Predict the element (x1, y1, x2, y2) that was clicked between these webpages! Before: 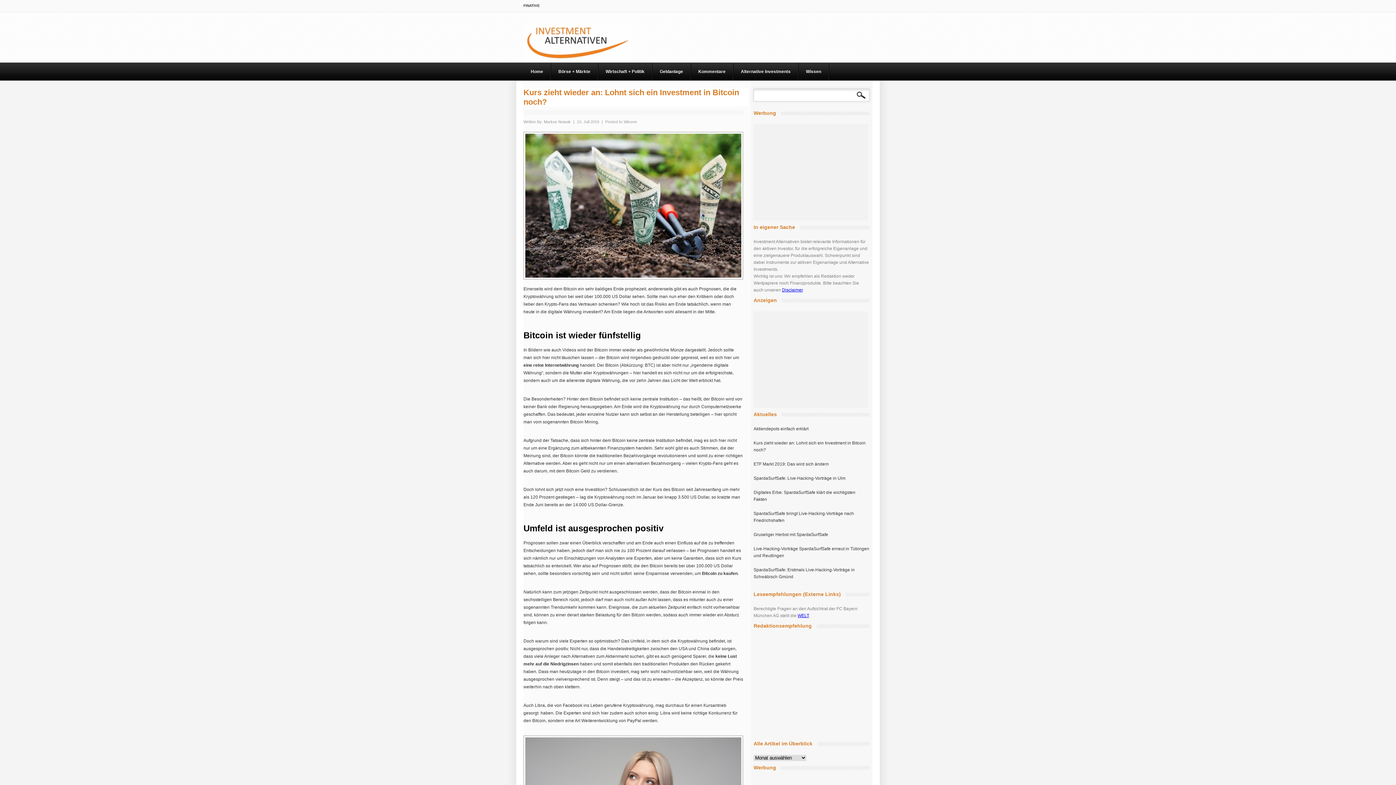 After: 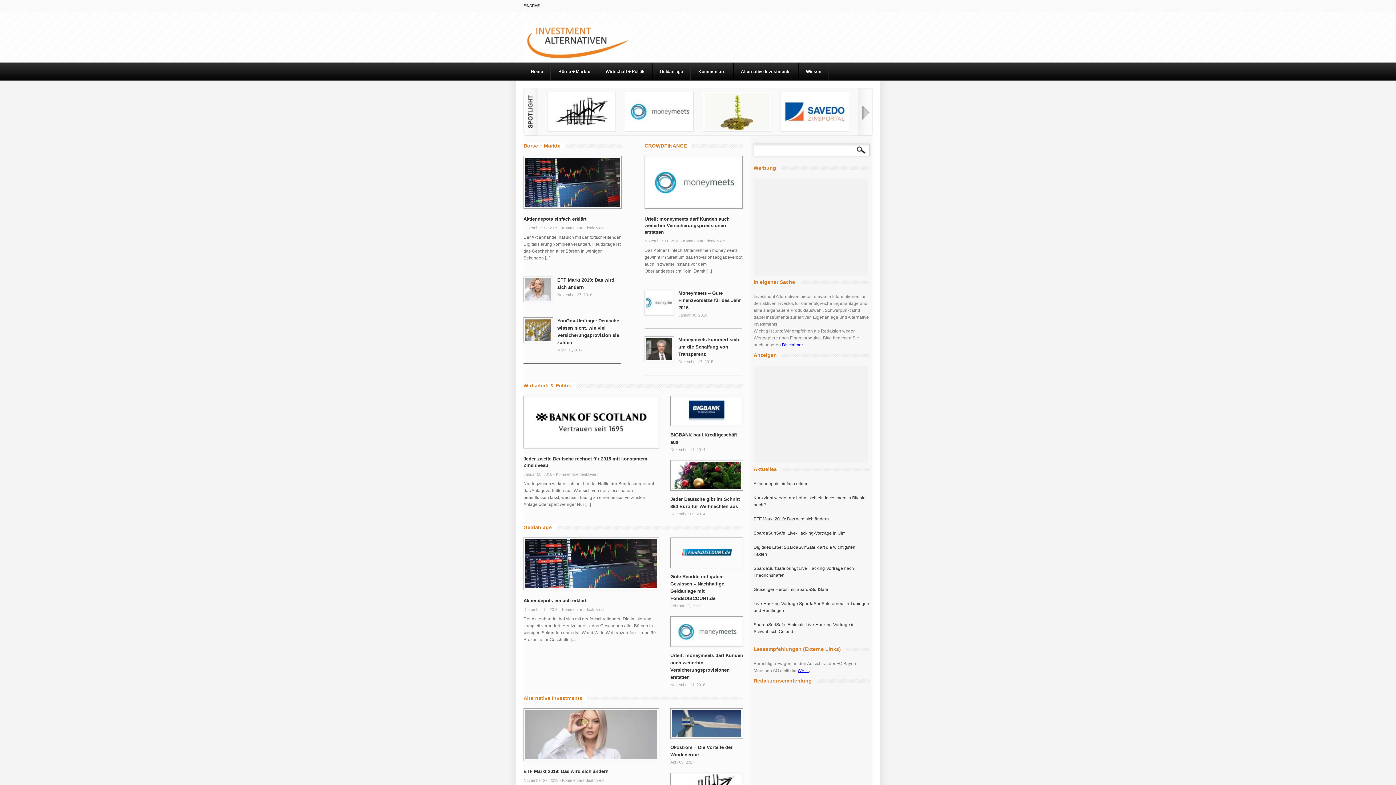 Action: label: Home bbox: (523, 62, 550, 80)